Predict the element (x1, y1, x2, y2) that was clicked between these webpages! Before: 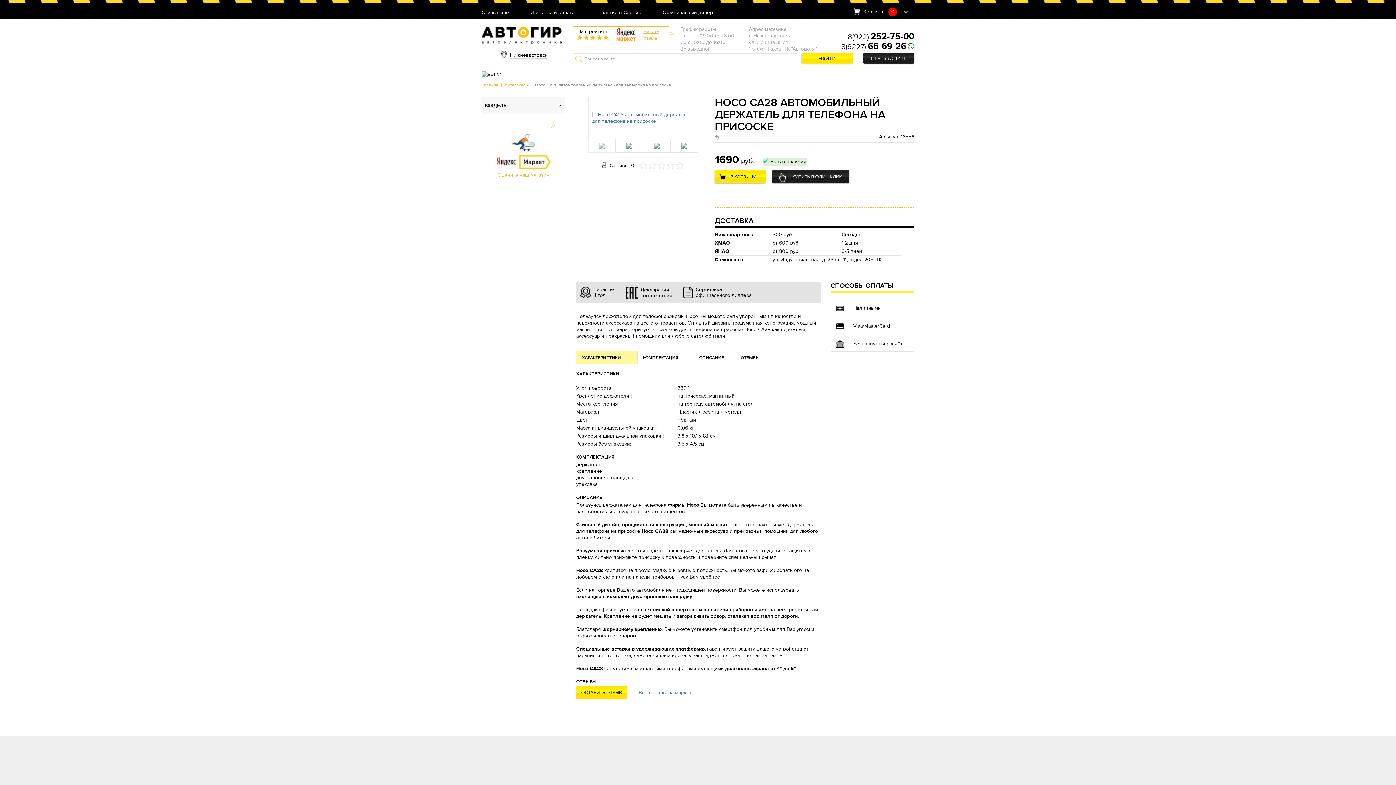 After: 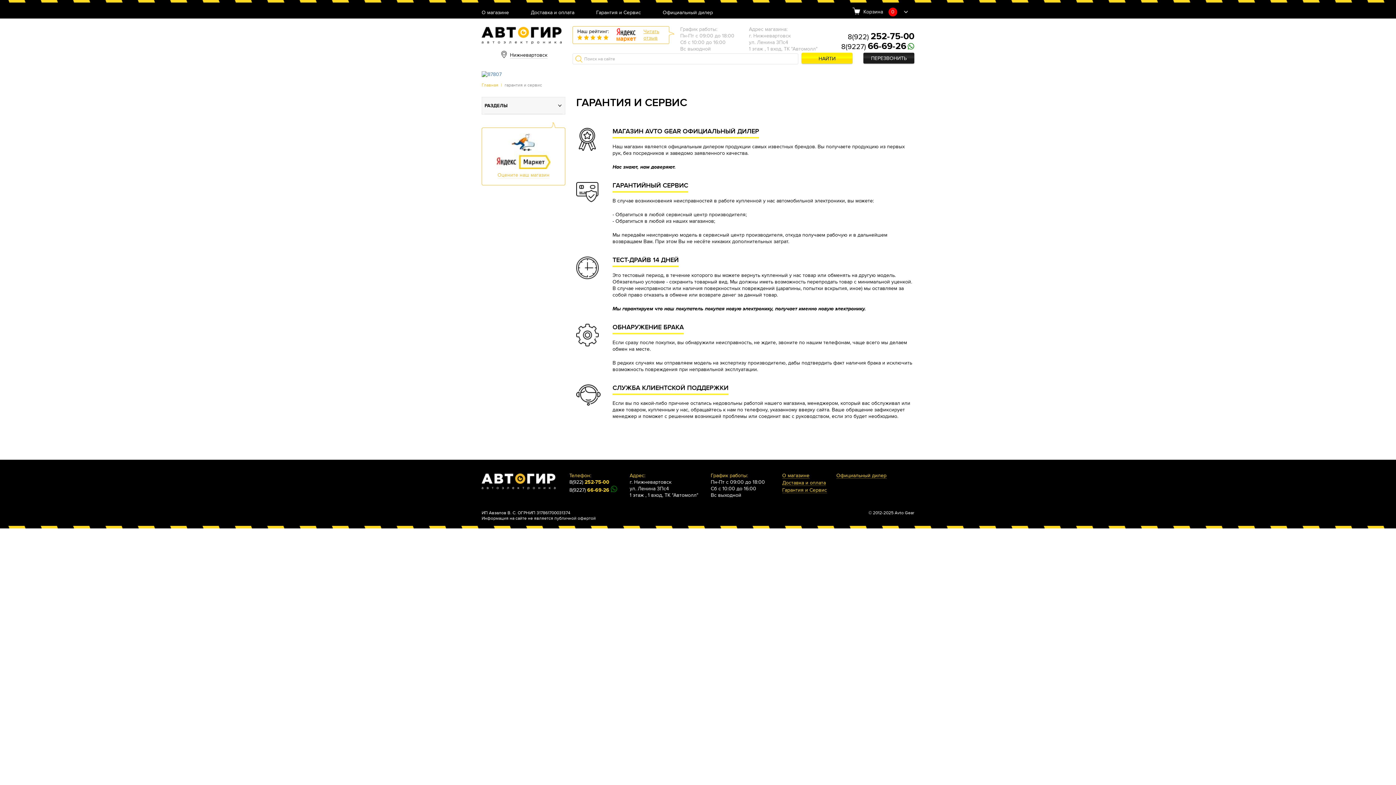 Action: label: Гарантия и Сервис bbox: (596, 10, 641, 18)